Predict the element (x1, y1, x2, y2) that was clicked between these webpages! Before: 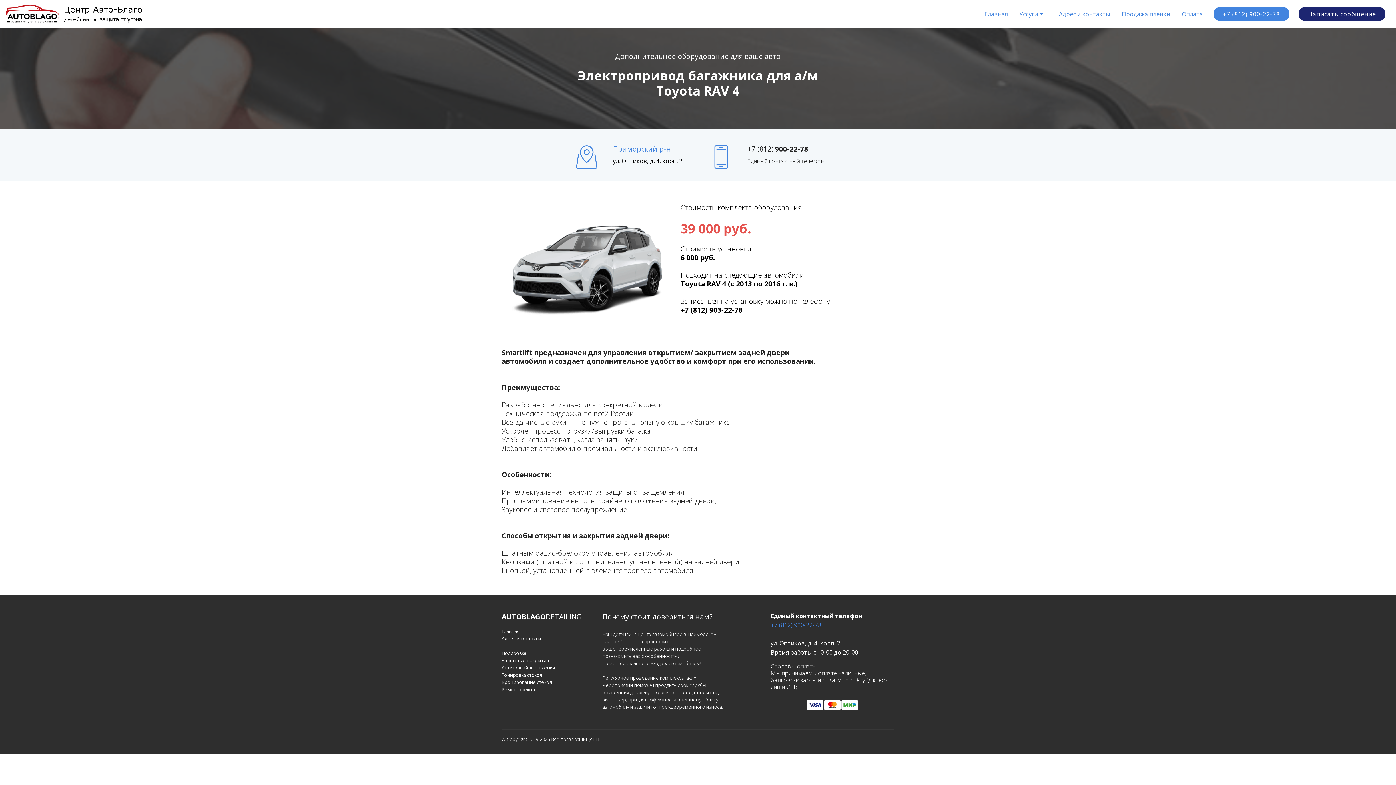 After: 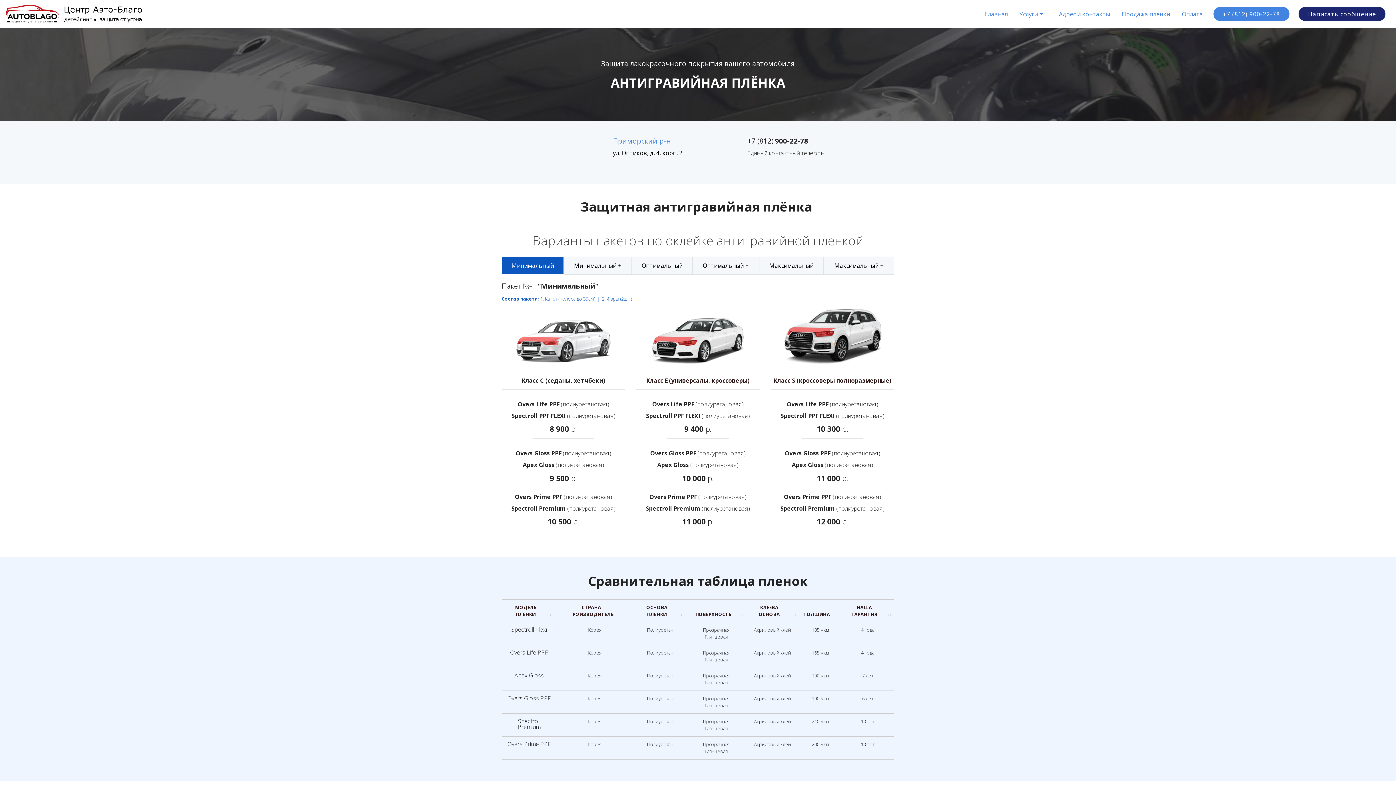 Action: label: Антигравийные плёнки bbox: (501, 664, 555, 671)